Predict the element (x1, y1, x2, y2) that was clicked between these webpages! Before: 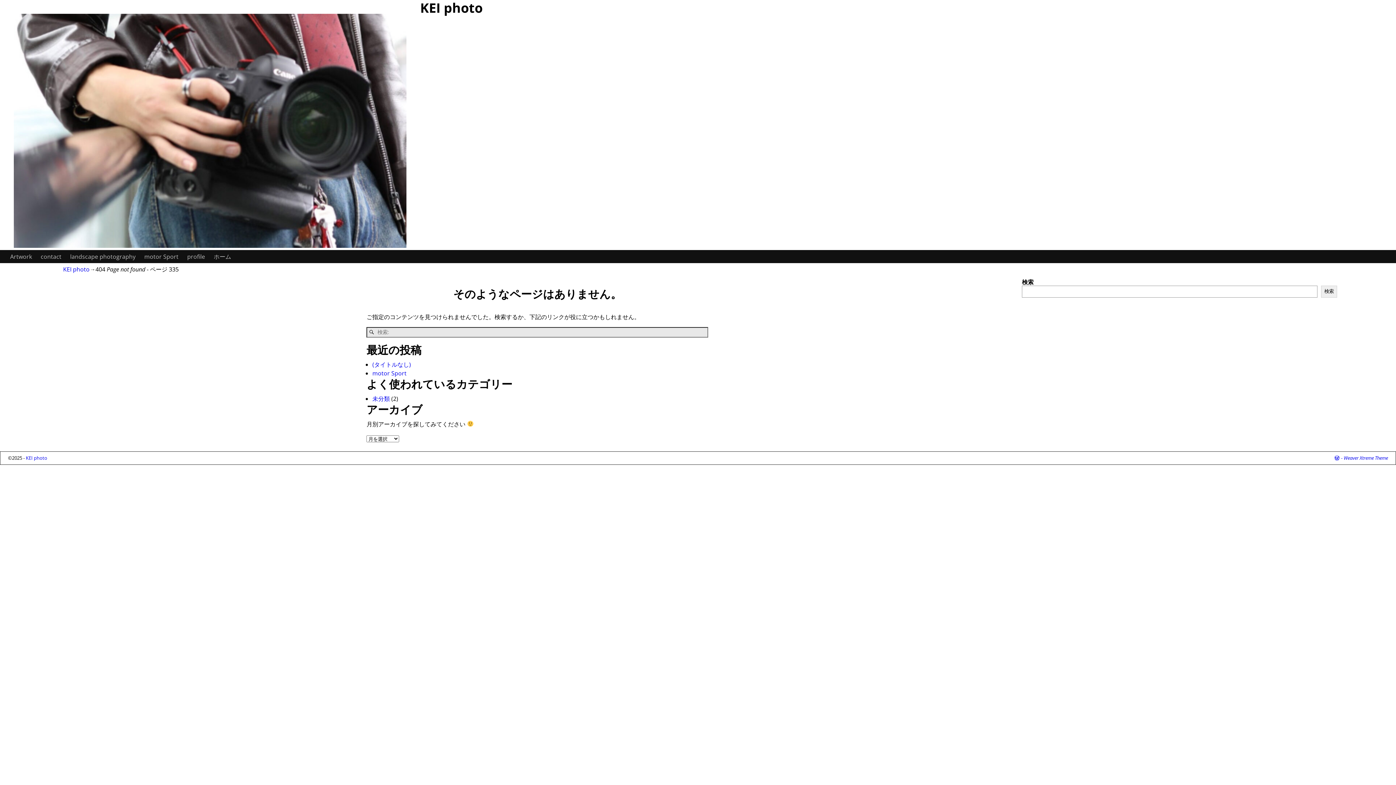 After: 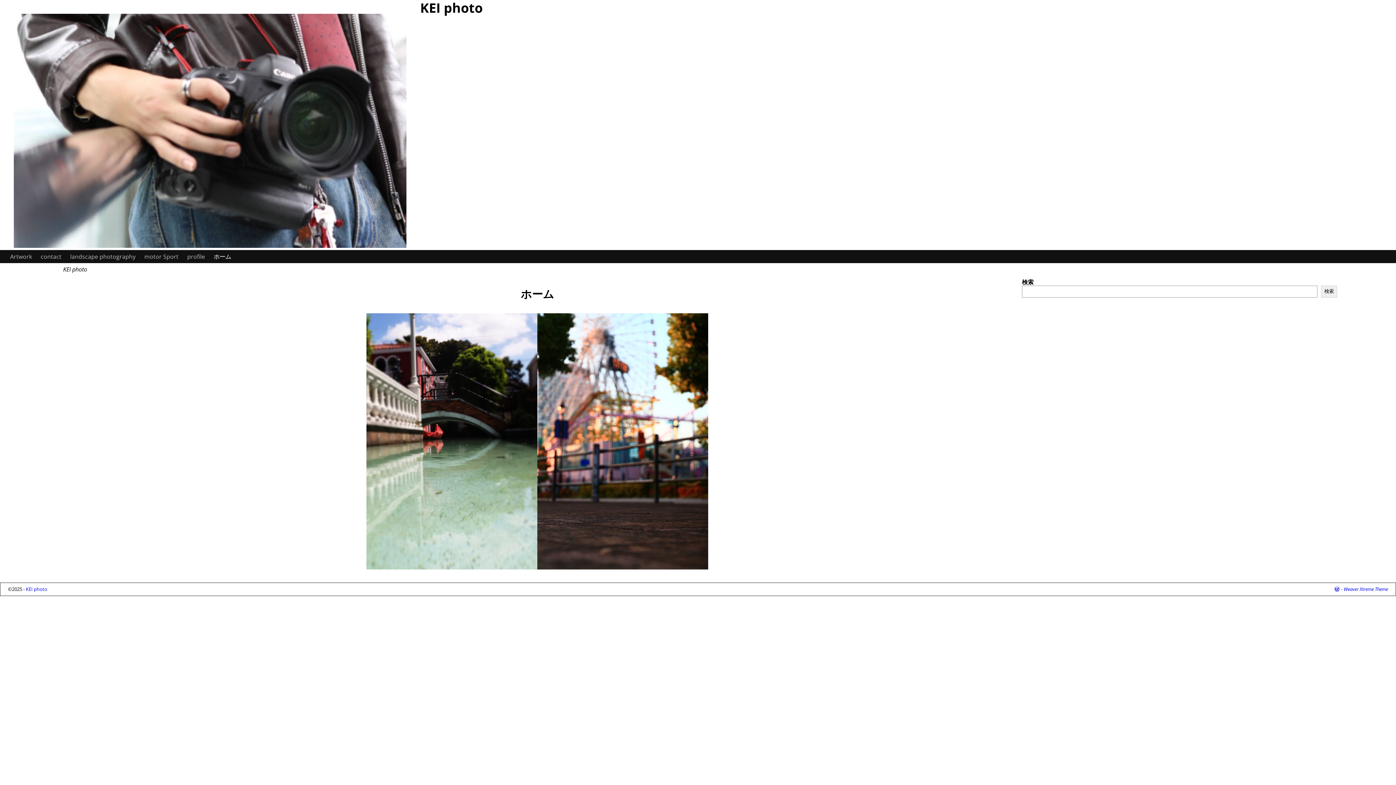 Action: label: KEI photo bbox: (25, 454, 47, 461)